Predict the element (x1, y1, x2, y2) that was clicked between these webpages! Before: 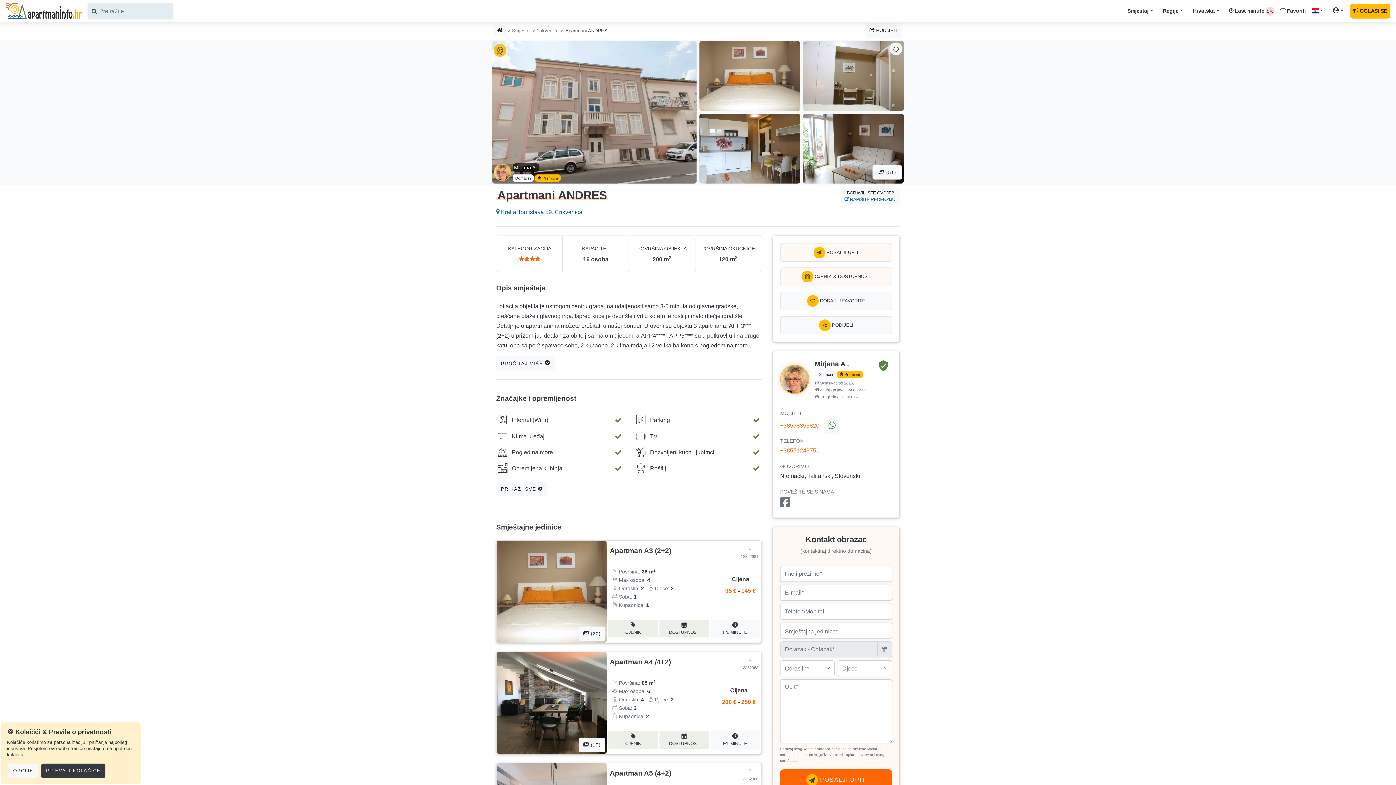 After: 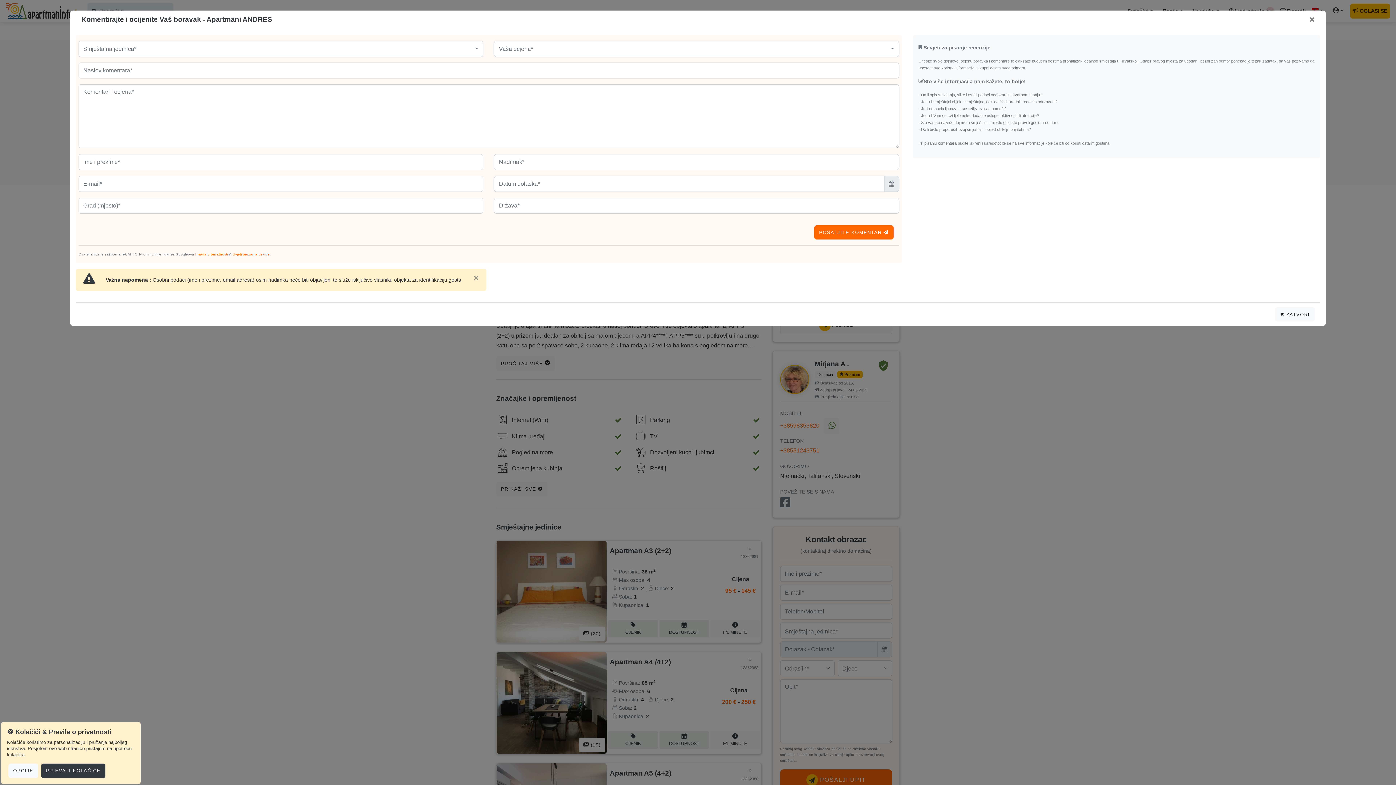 Action: bbox: (841, 188, 900, 204) label: BORAVILI STE OVDJE?
 NAPIŠITE RECENZIJU!